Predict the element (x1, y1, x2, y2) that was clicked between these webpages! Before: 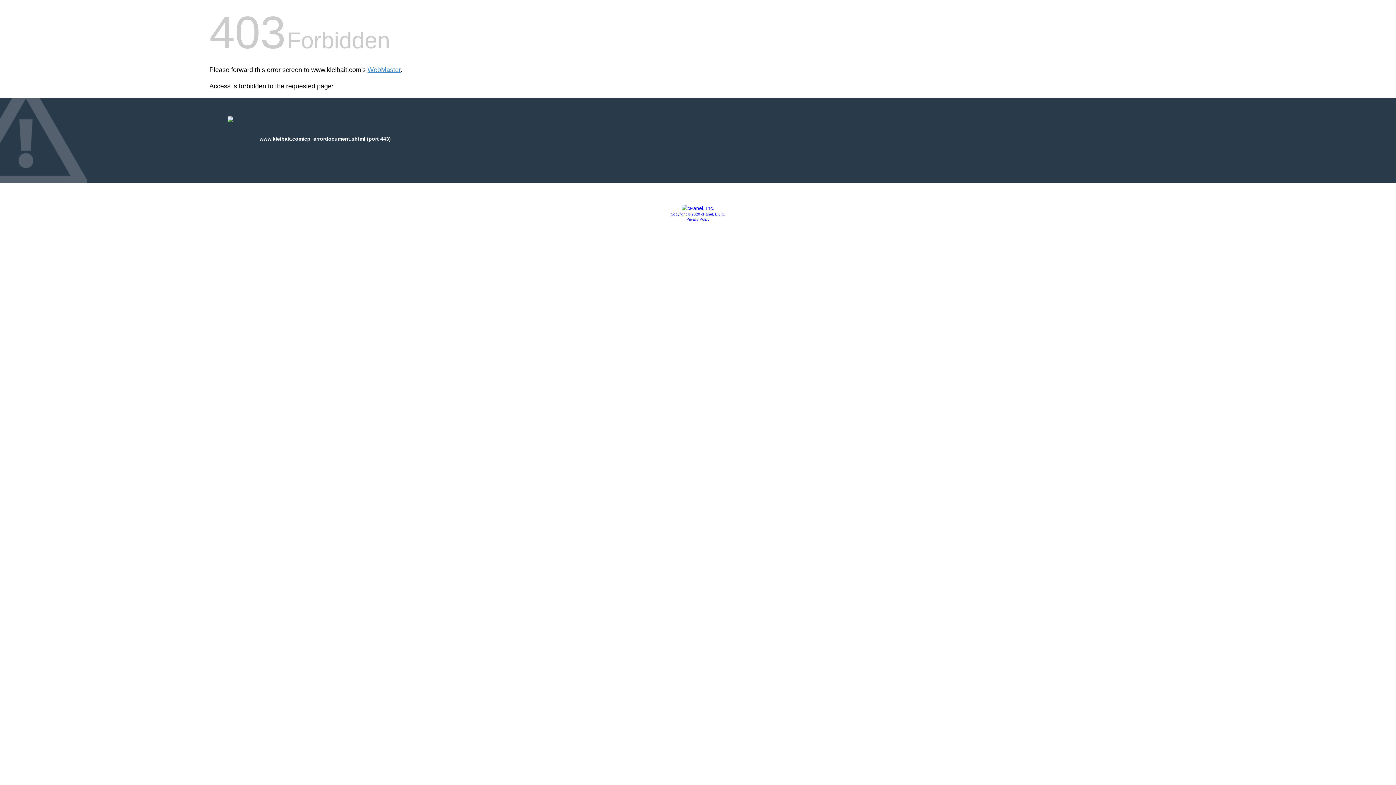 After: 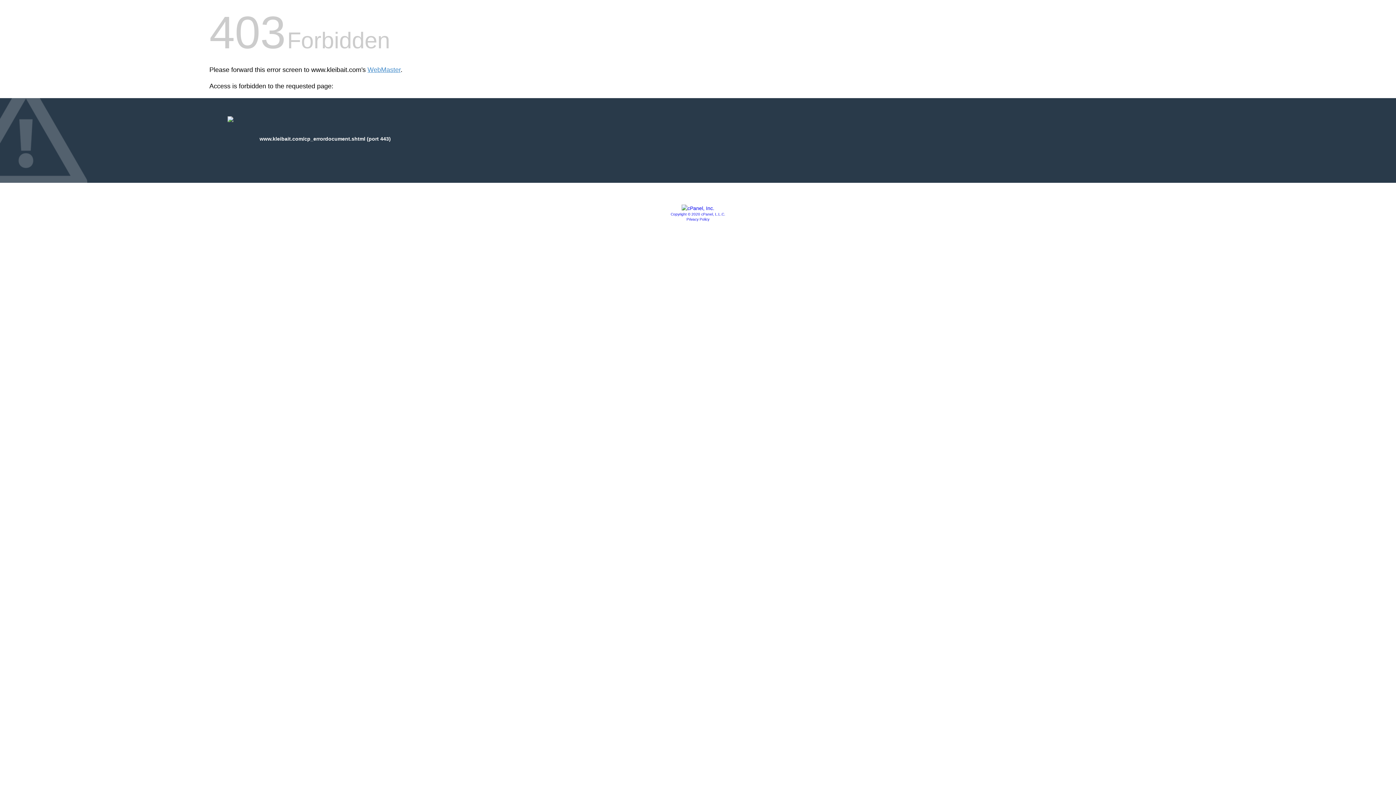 Action: label: Copyright © 2020 cPanel, L.L.C. bbox: (670, 212, 725, 216)